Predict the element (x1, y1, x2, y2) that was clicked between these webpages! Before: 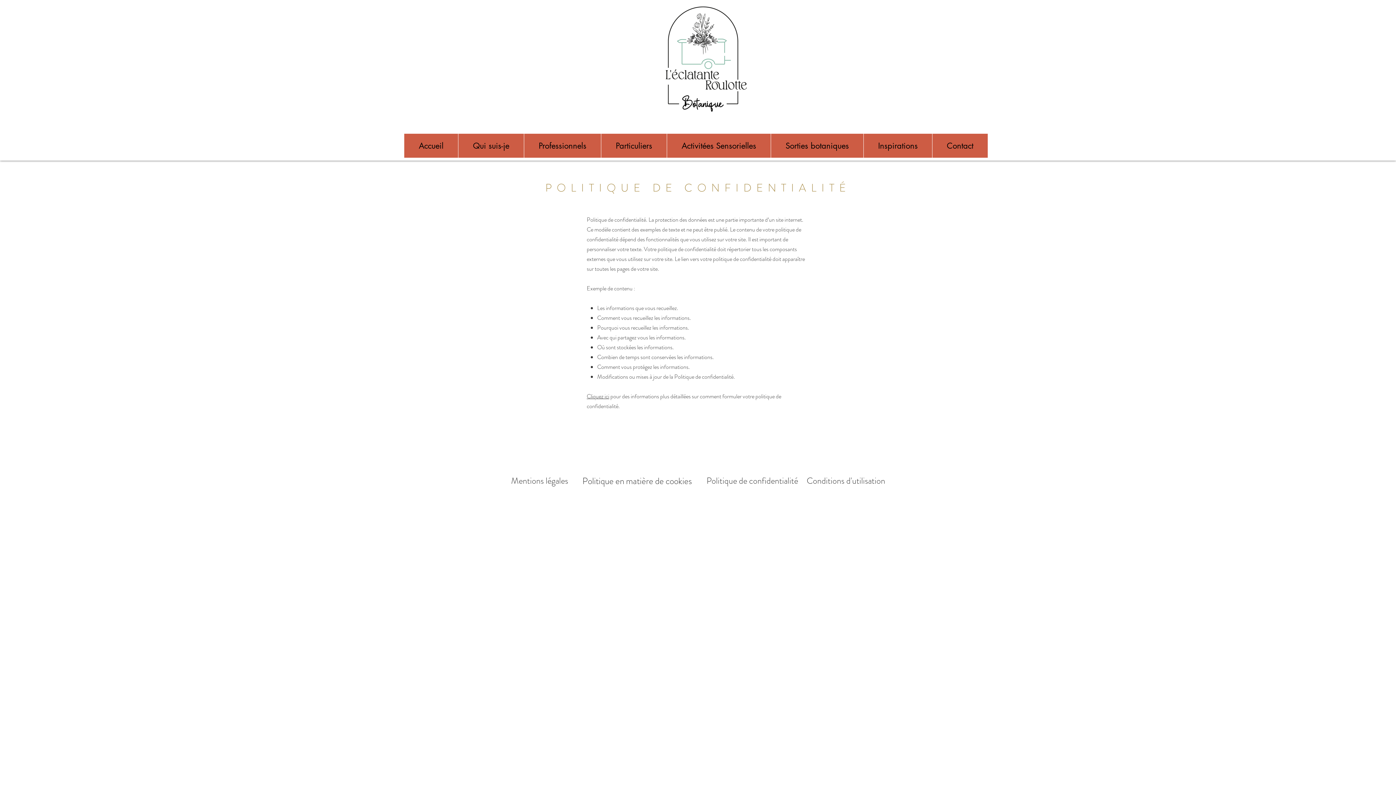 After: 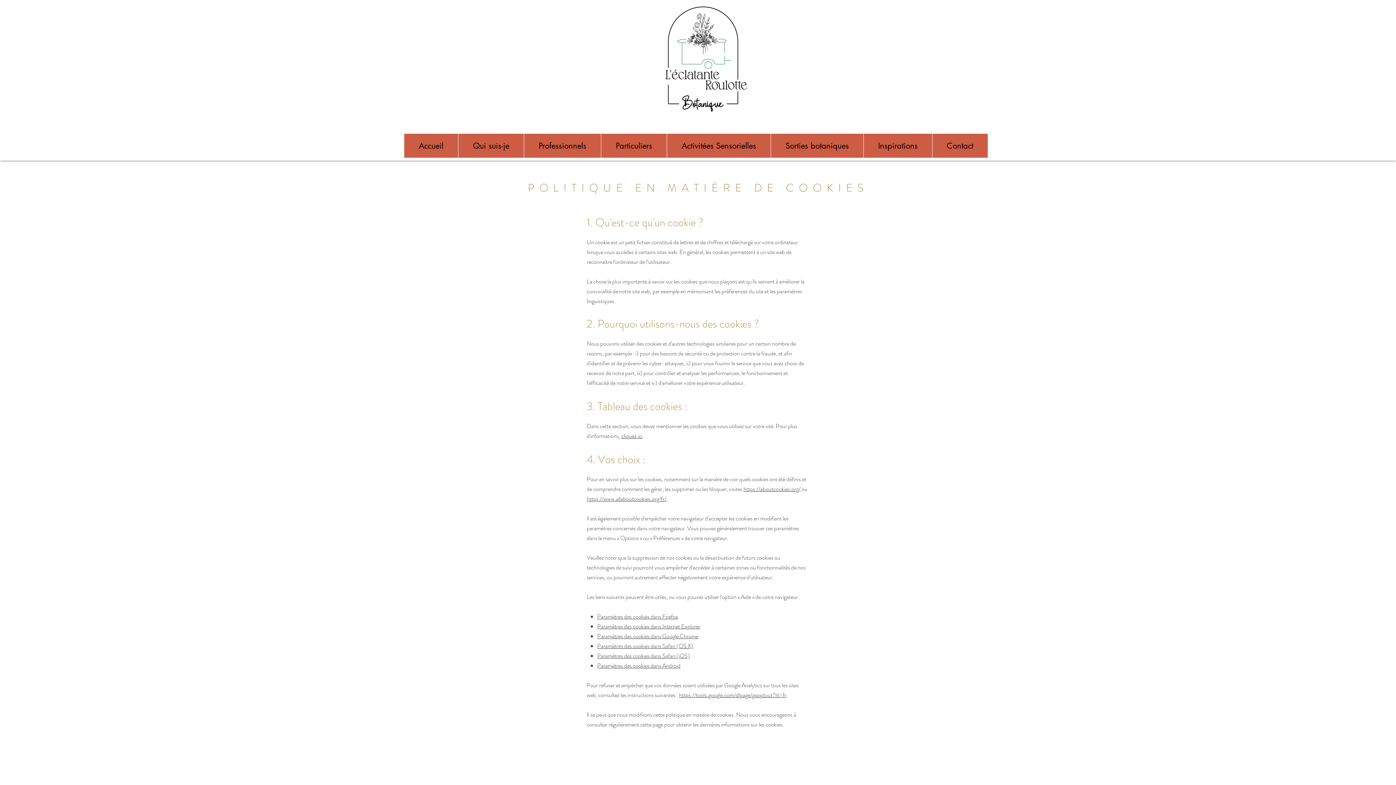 Action: label: Politique en matière de cookies  bbox: (582, 474, 693, 488)